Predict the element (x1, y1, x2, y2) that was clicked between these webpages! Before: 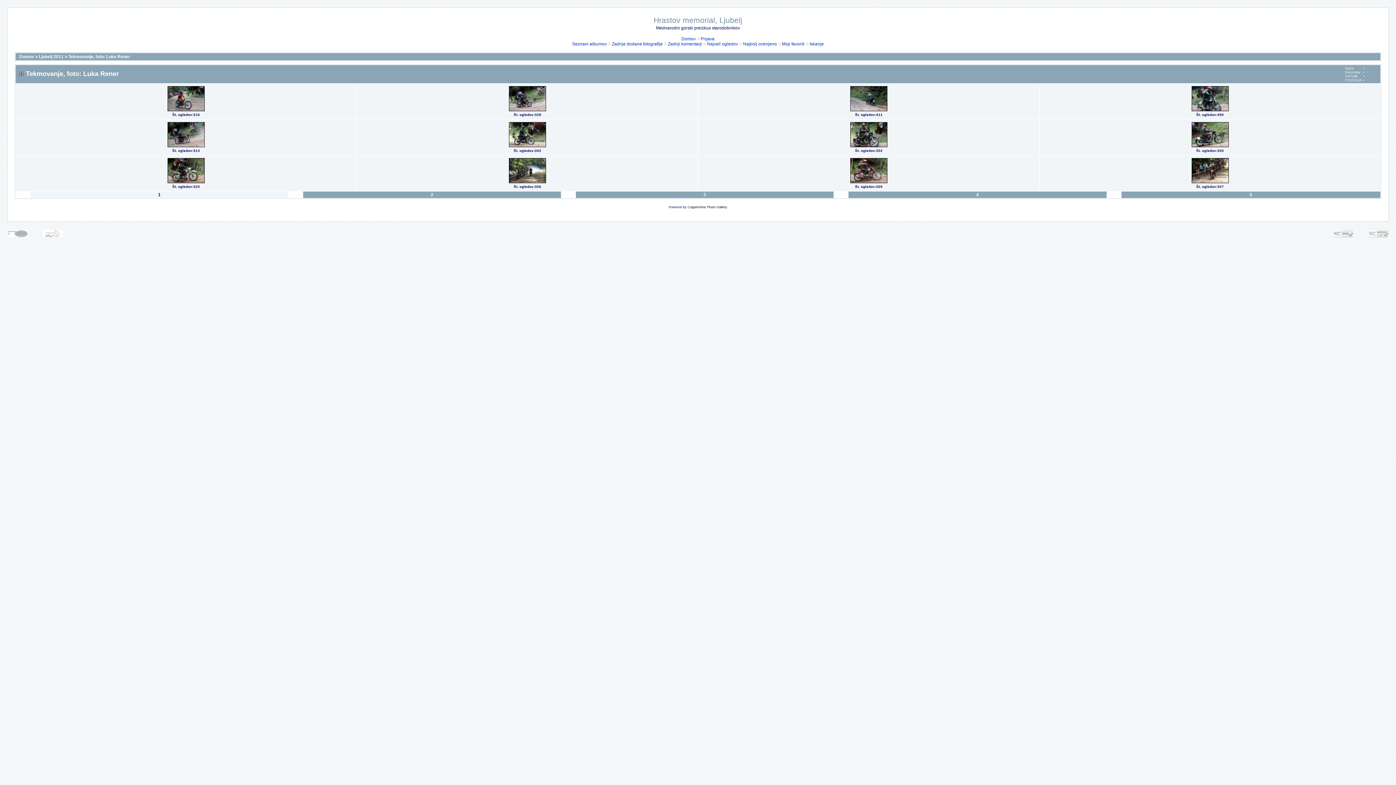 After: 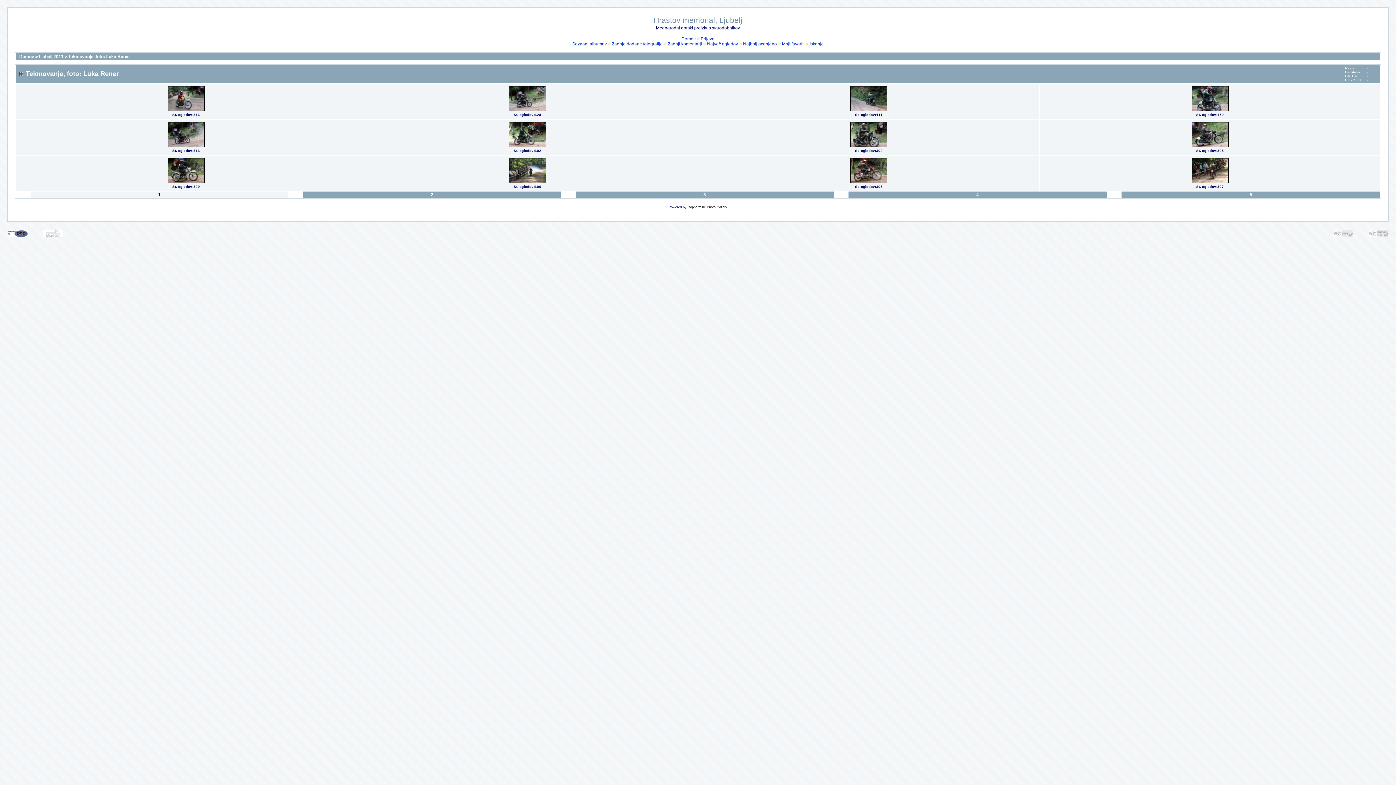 Action: bbox: (7, 230, 28, 237)